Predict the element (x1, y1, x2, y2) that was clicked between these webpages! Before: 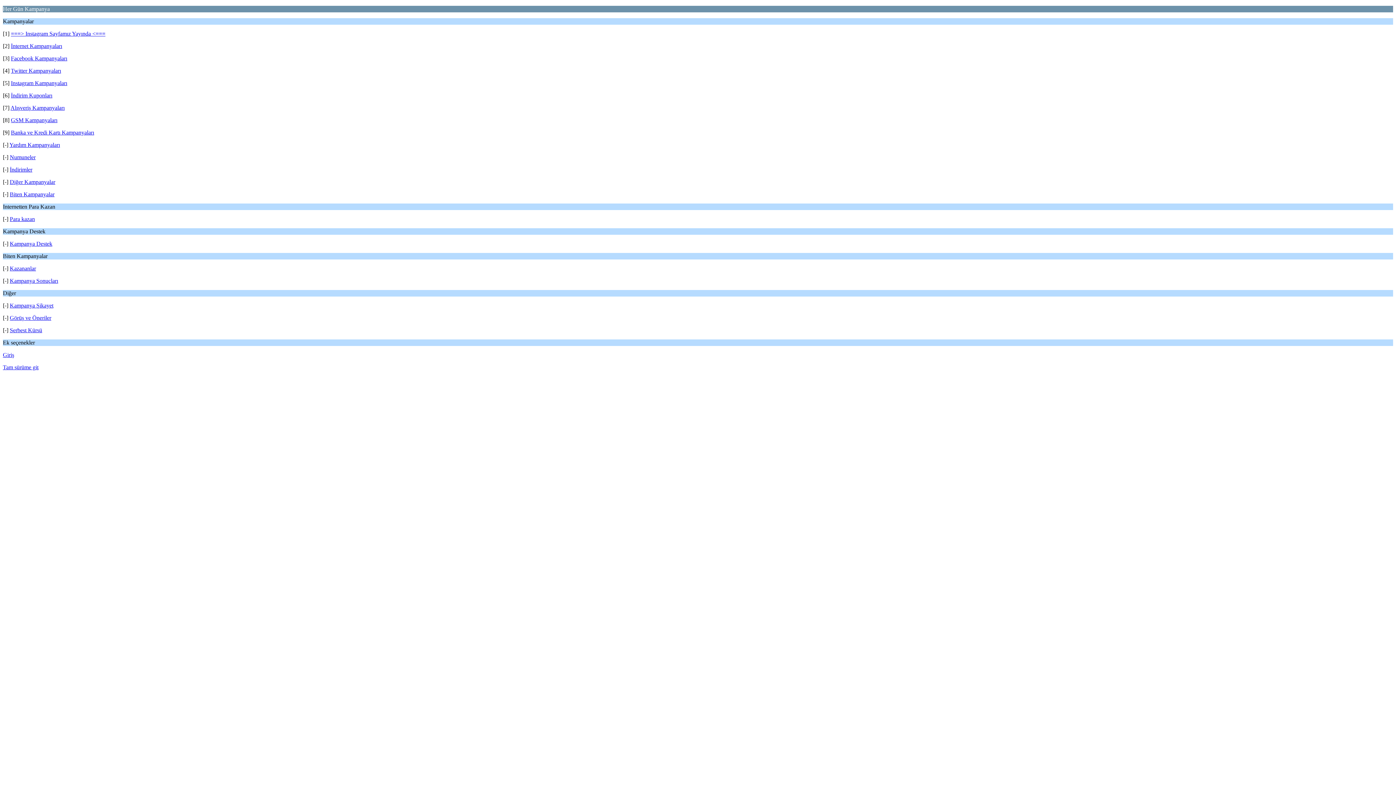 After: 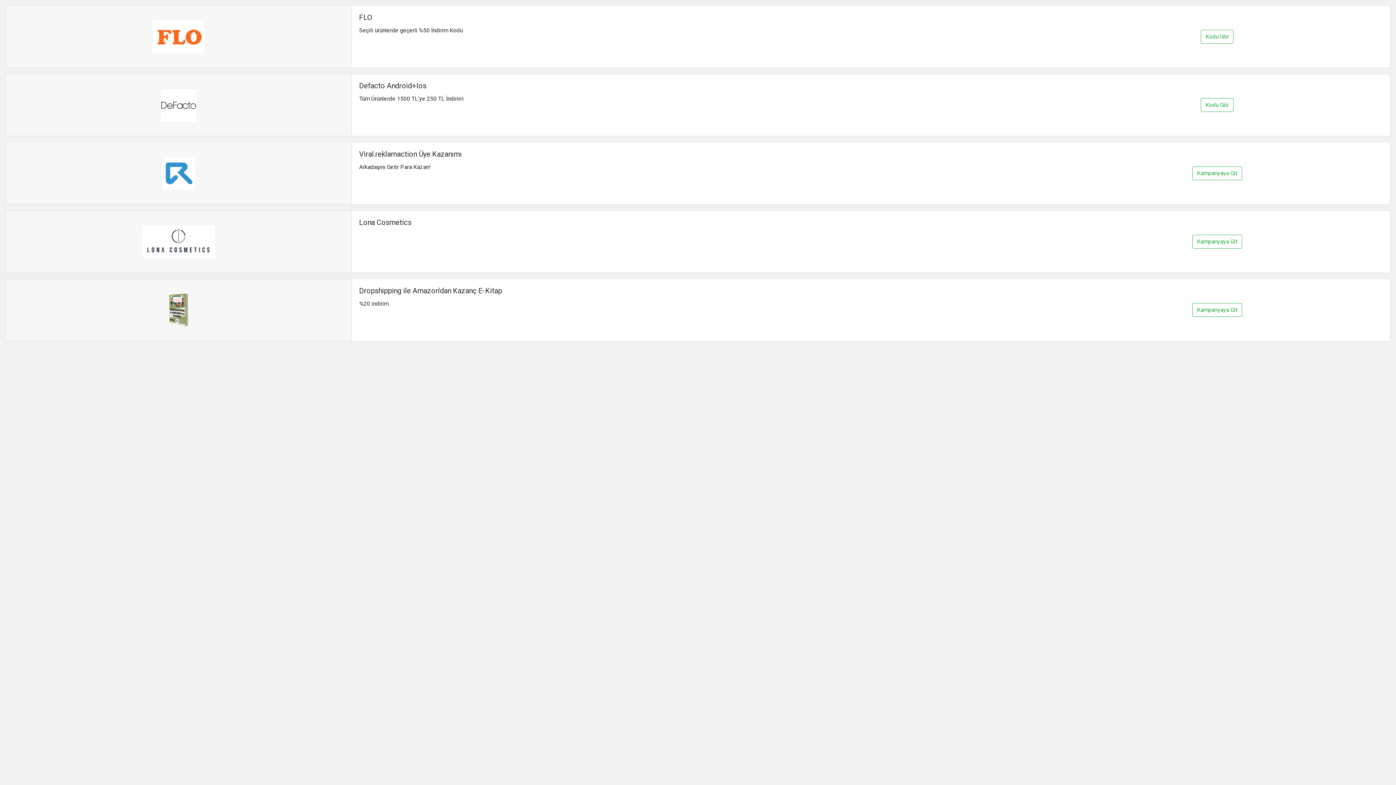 Action: label: İndirim Kuponları bbox: (10, 92, 52, 98)